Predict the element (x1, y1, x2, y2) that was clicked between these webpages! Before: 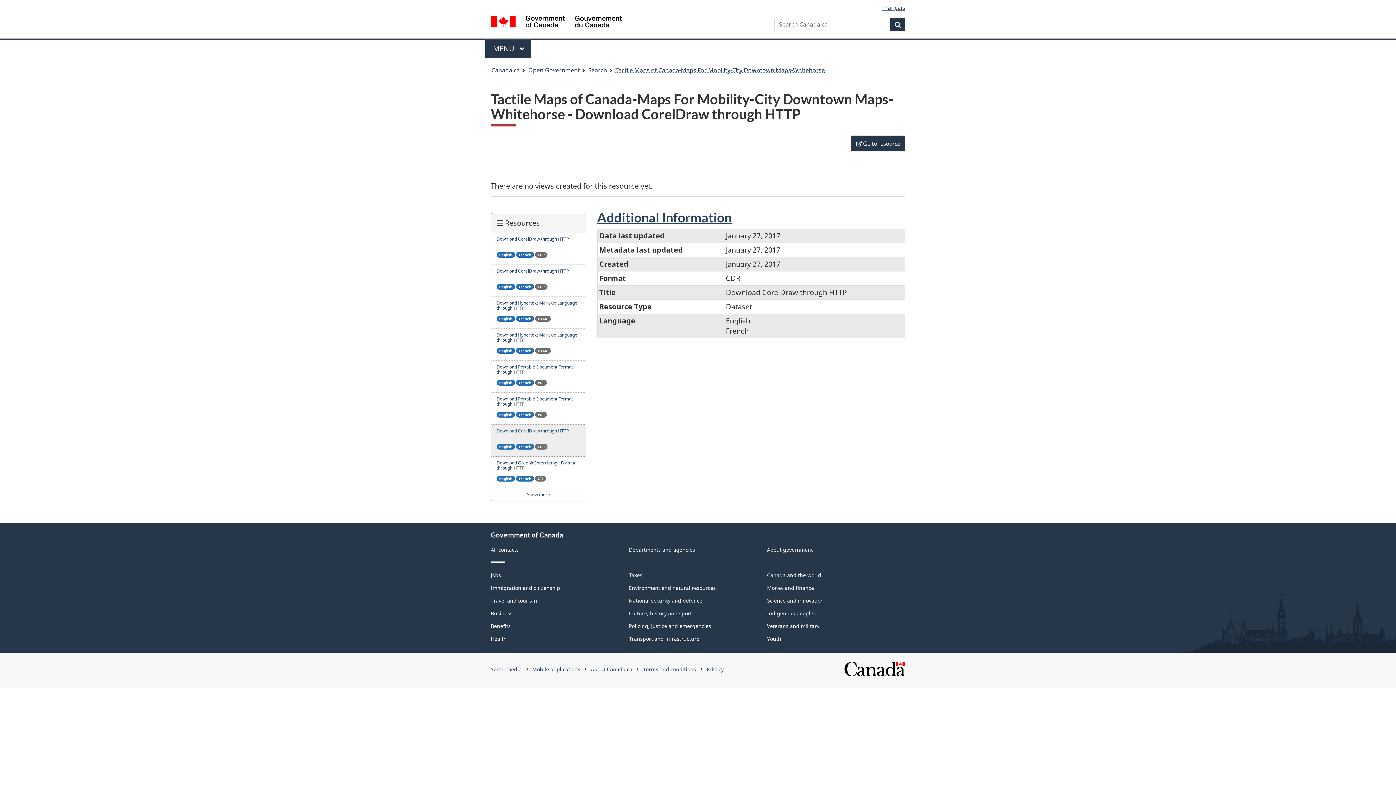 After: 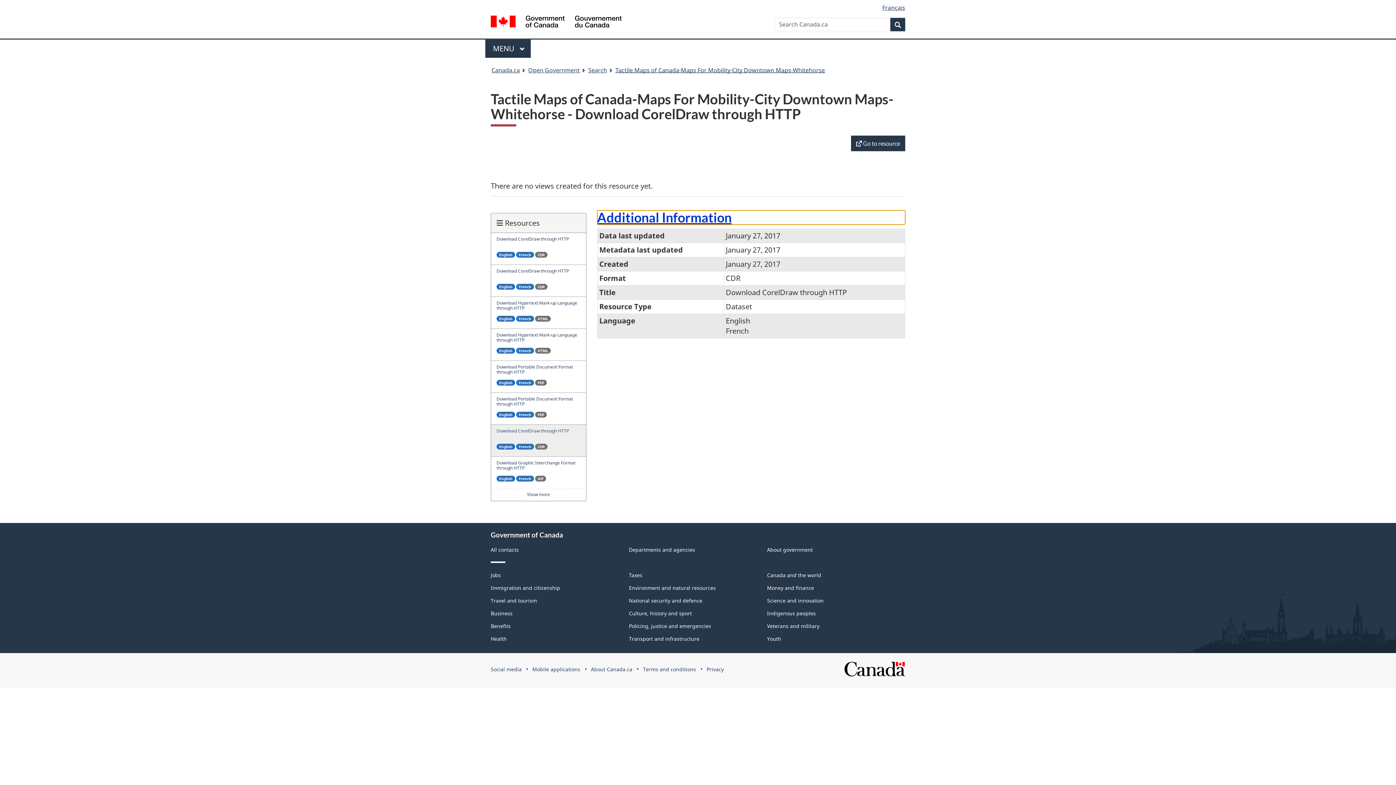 Action: label: Additional Information bbox: (597, 210, 905, 224)